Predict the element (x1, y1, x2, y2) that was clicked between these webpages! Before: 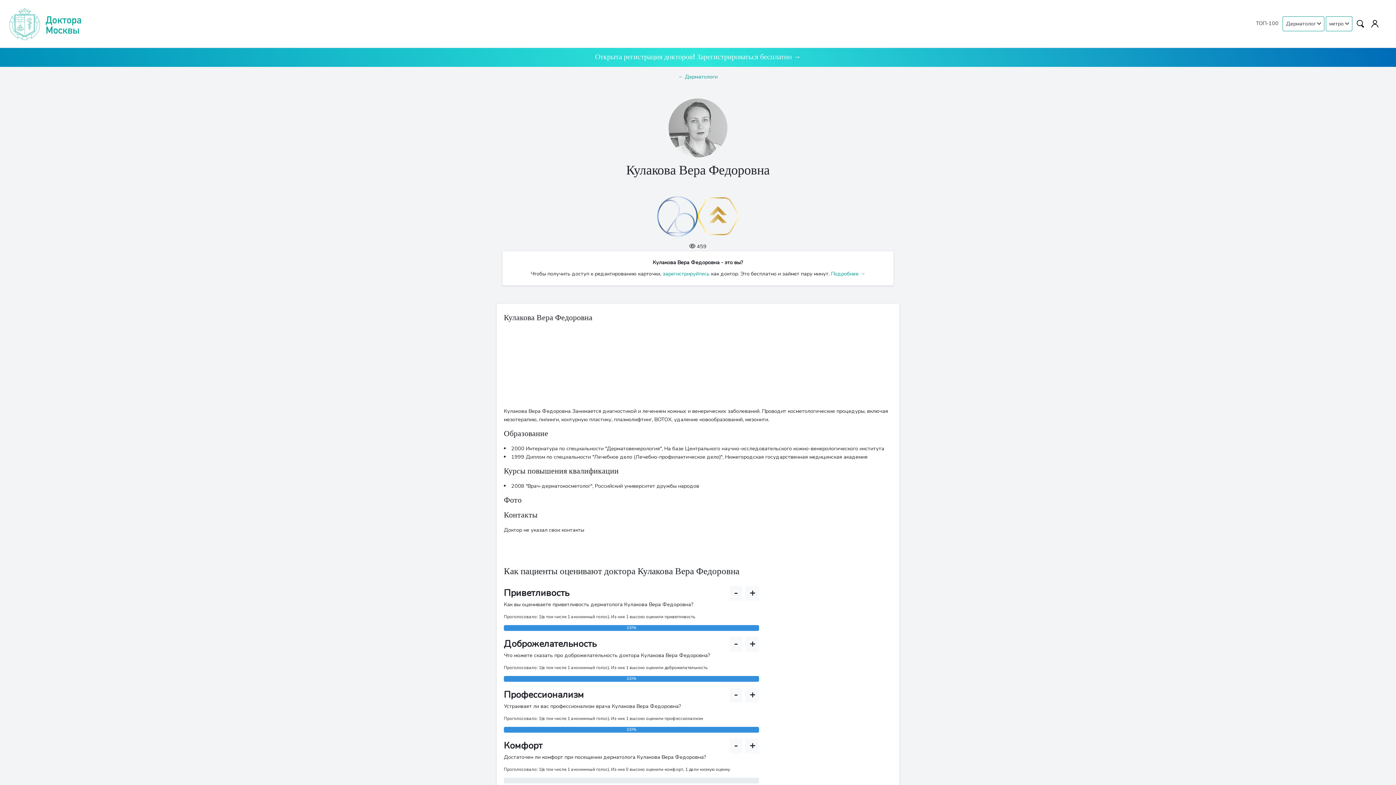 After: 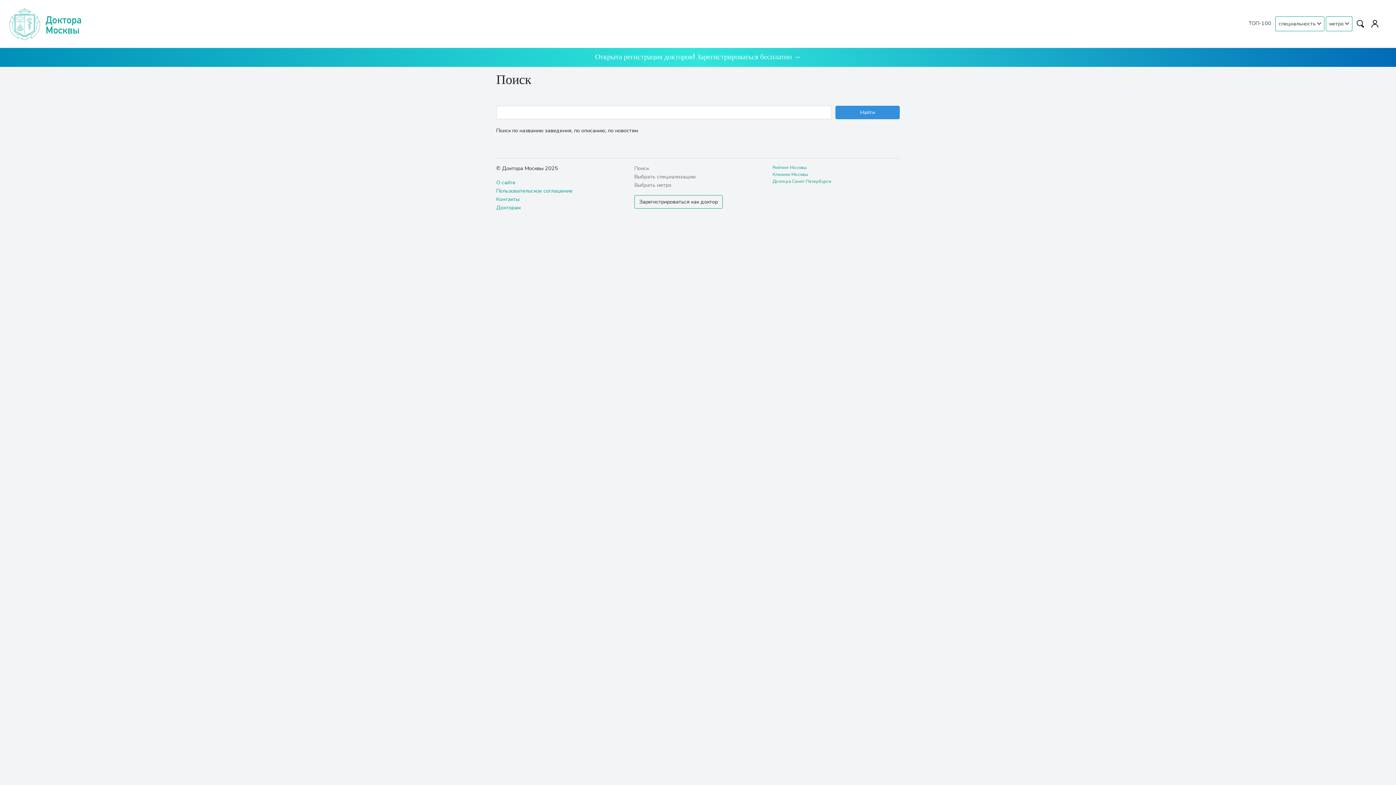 Action: bbox: (1354, 16, 1367, 29)